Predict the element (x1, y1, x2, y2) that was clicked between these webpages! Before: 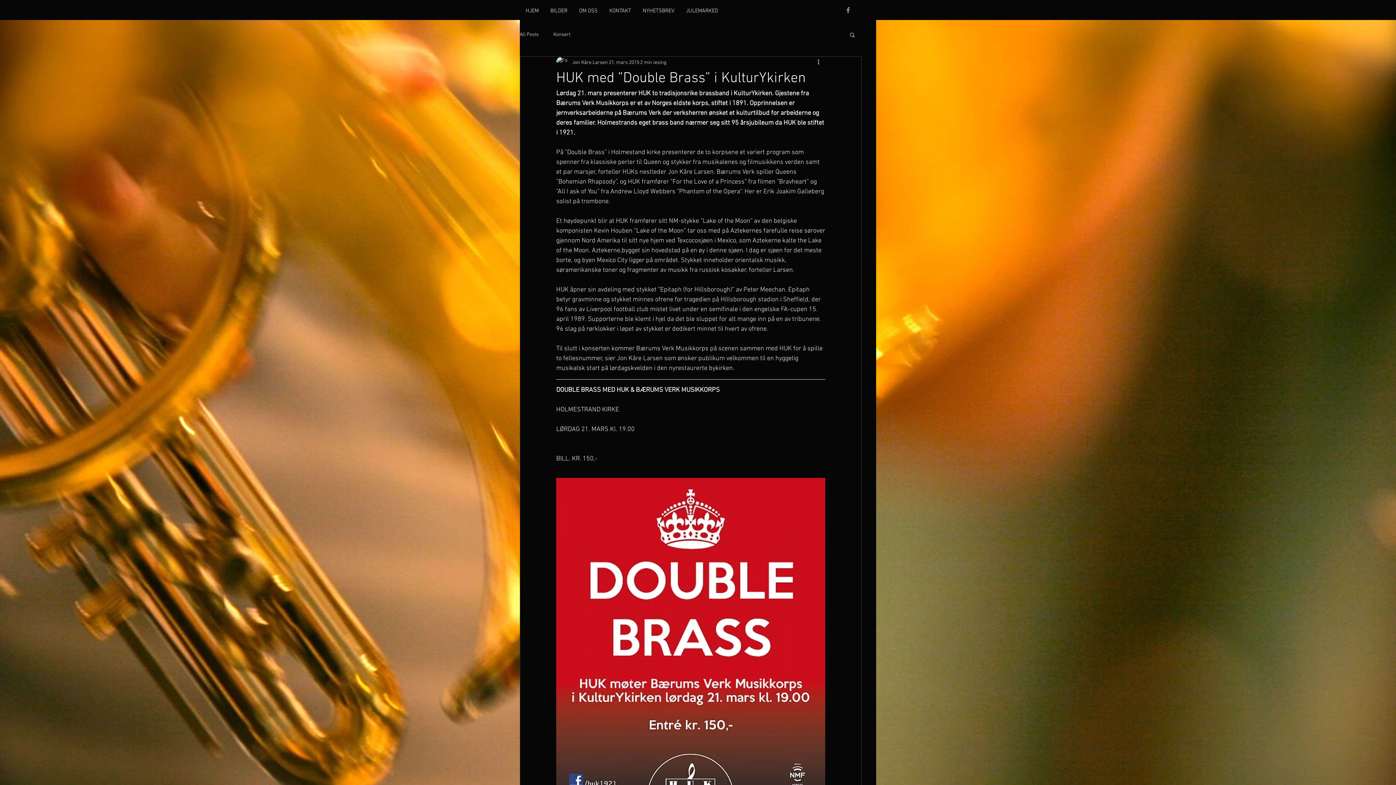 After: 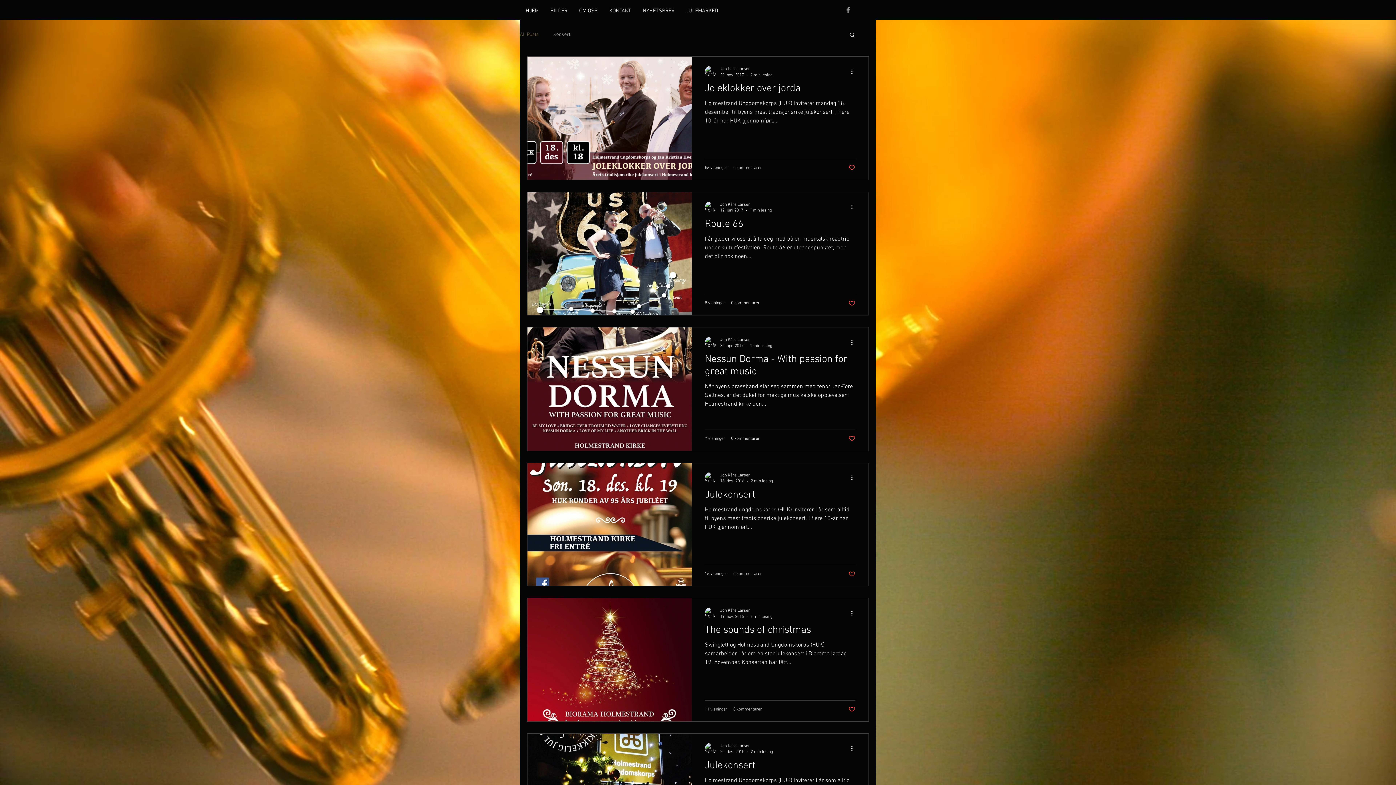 Action: label: All Posts bbox: (520, 31, 538, 38)